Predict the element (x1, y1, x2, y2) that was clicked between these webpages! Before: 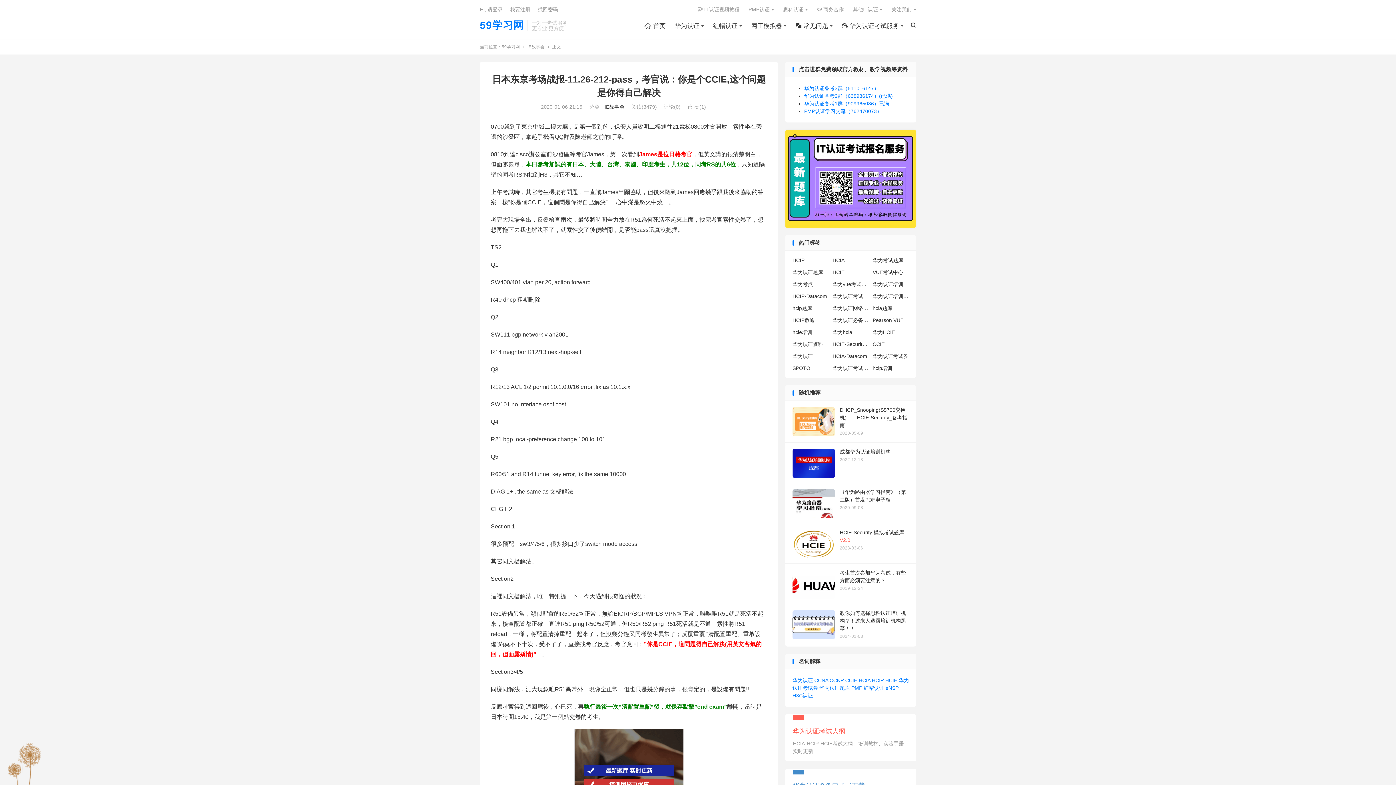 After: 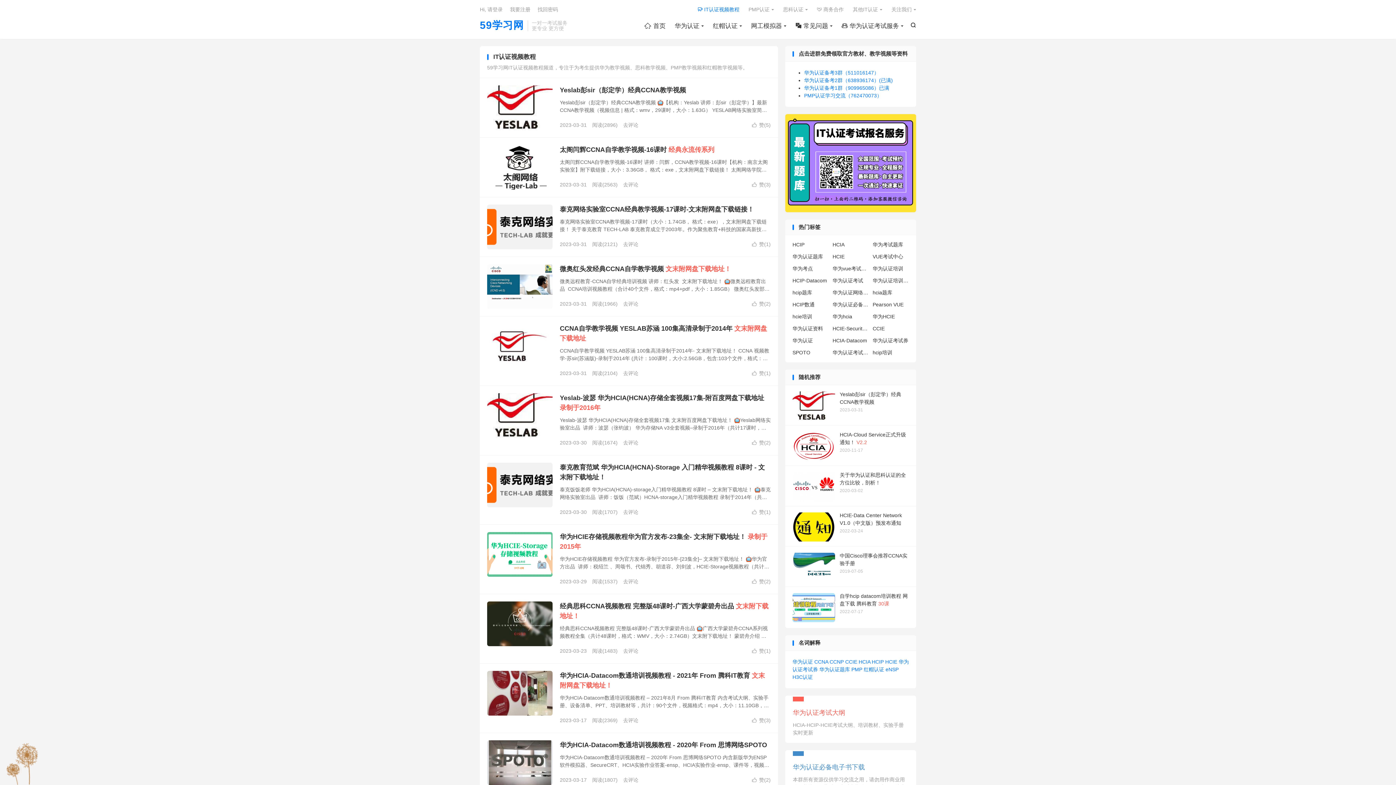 Action: label:  IT认证视频教程 bbox: (697, 4, 739, 14)